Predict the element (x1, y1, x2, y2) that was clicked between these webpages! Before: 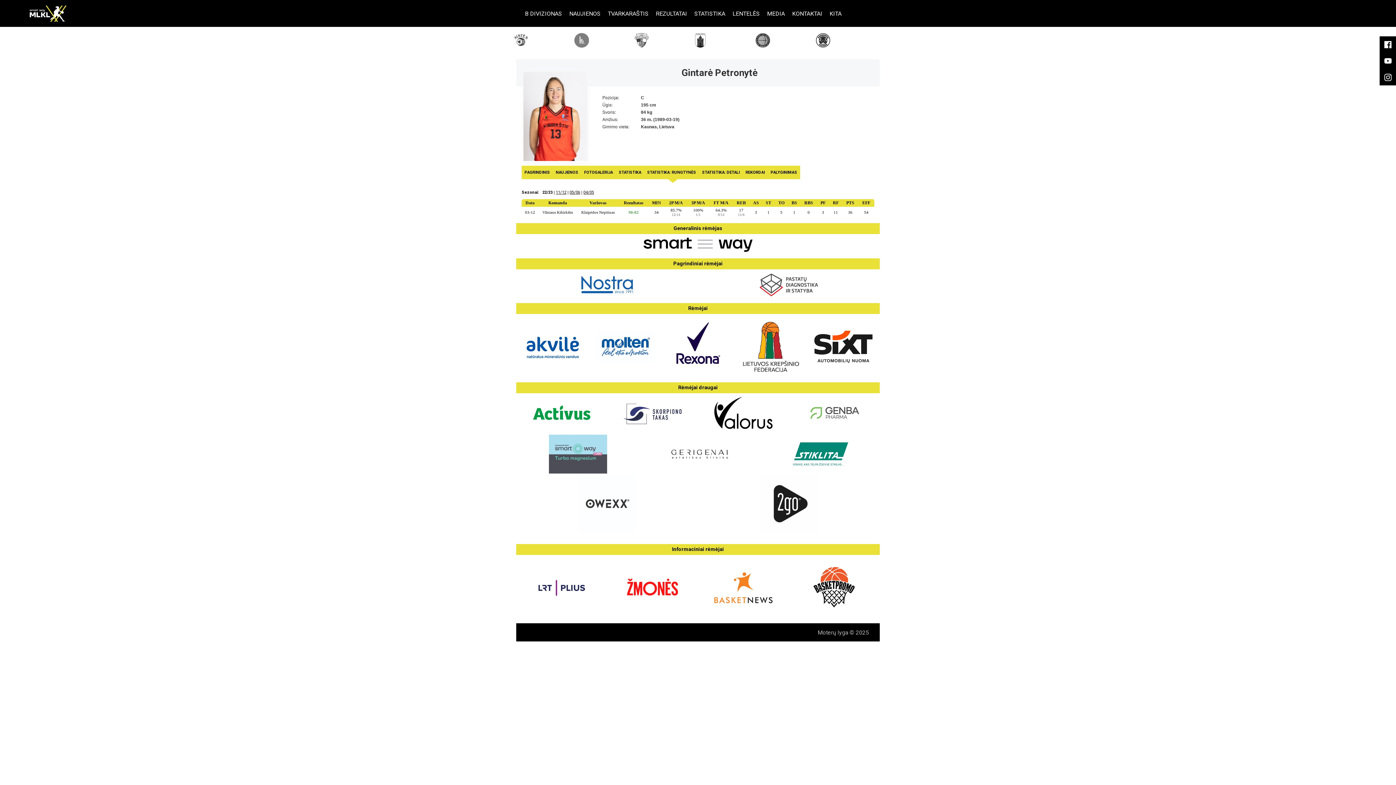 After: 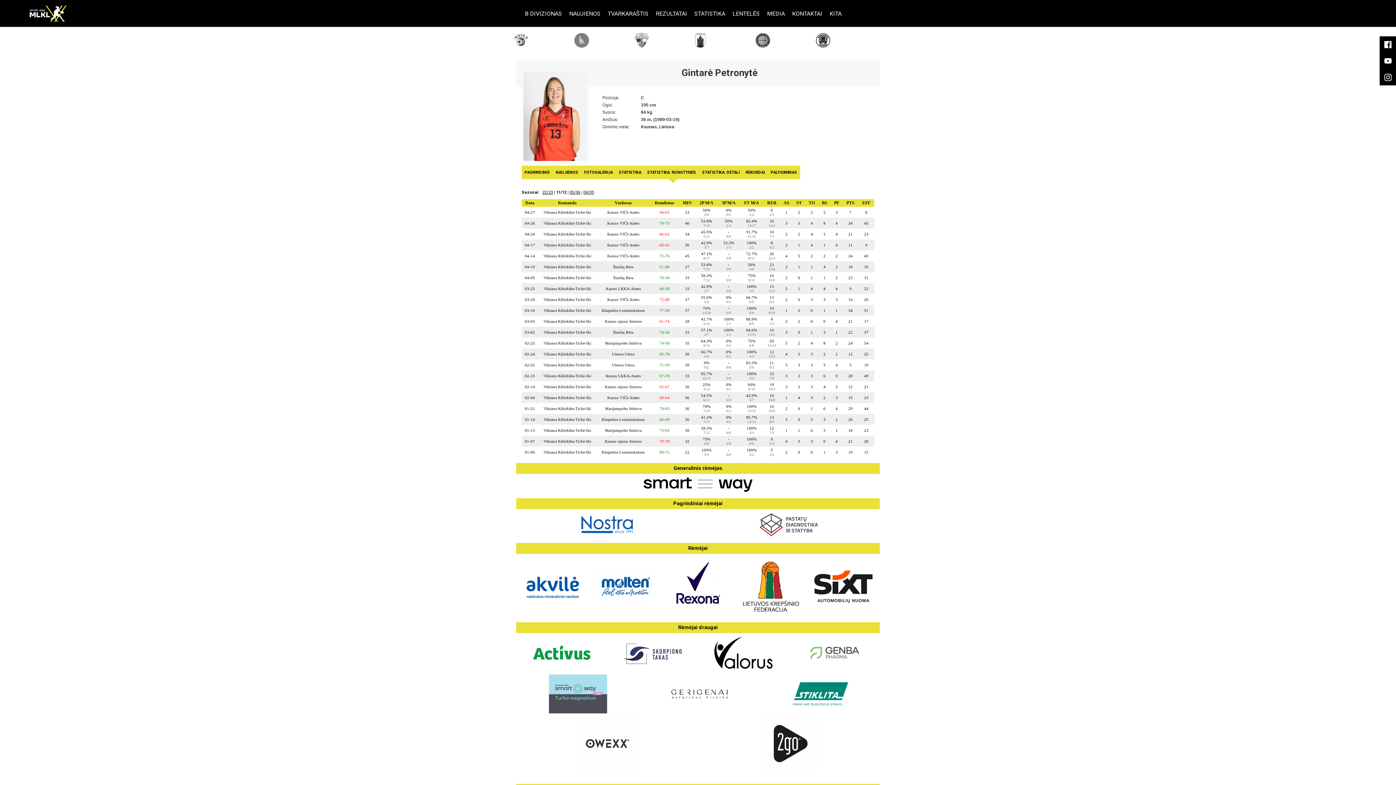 Action: label: 11/12 bbox: (556, 190, 566, 194)